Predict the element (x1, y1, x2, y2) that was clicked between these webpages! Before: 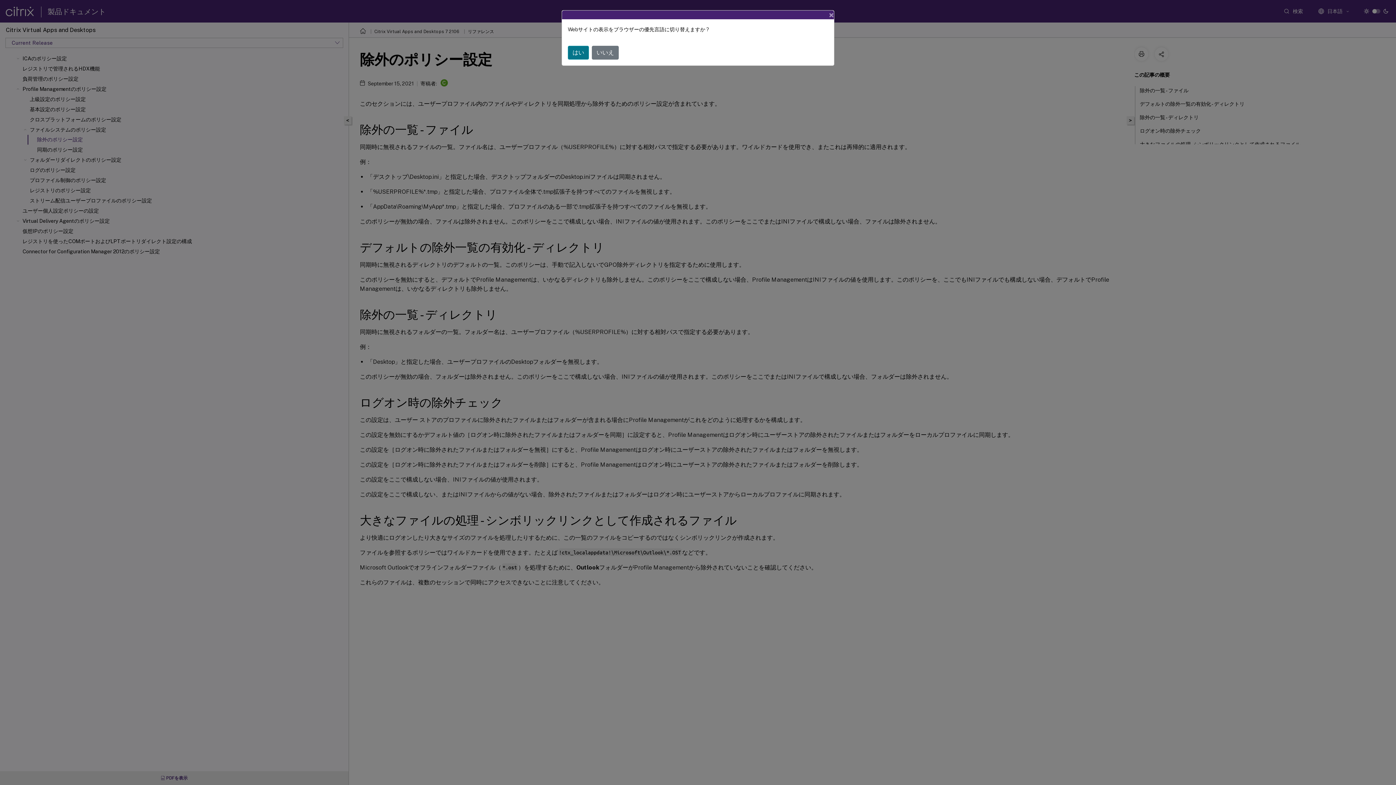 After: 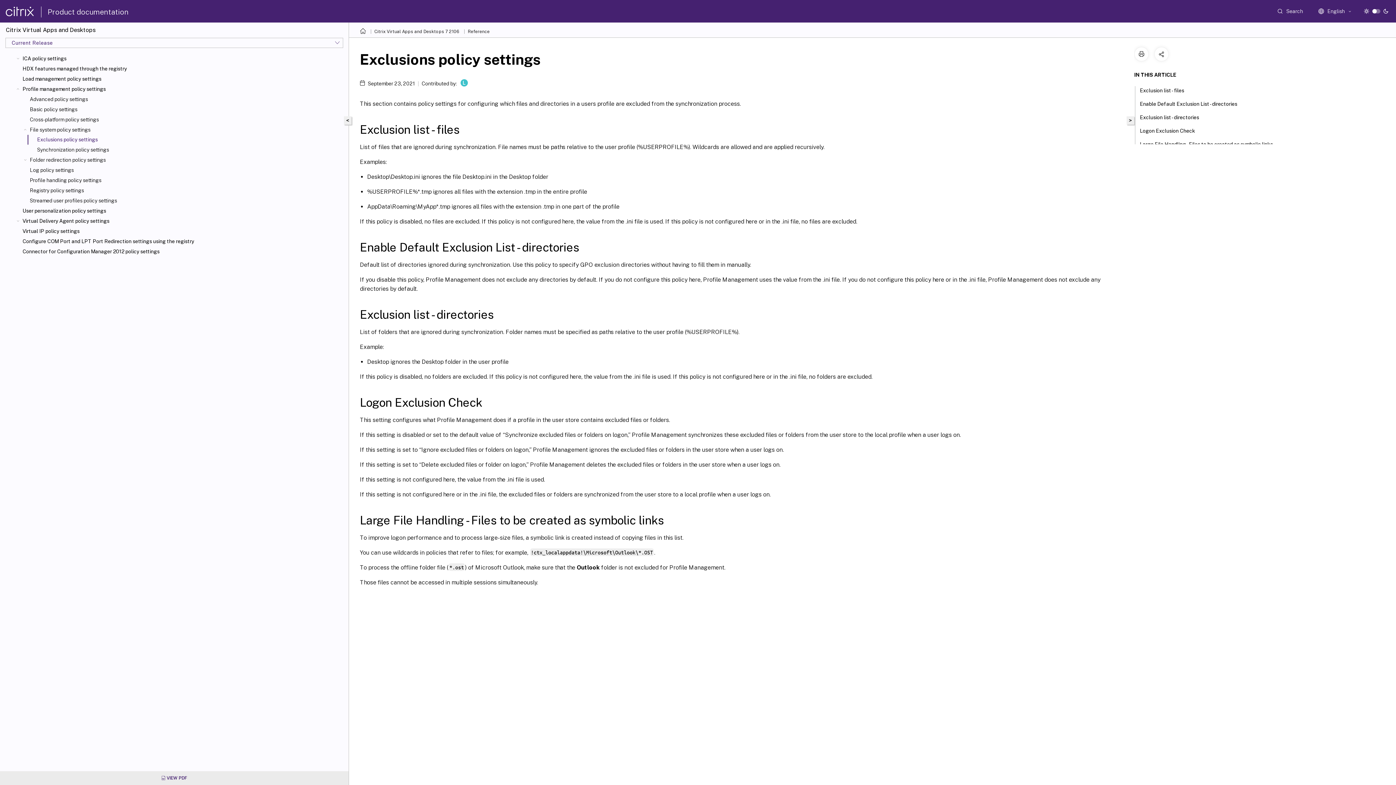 Action: label: はい bbox: (568, 45, 589, 59)